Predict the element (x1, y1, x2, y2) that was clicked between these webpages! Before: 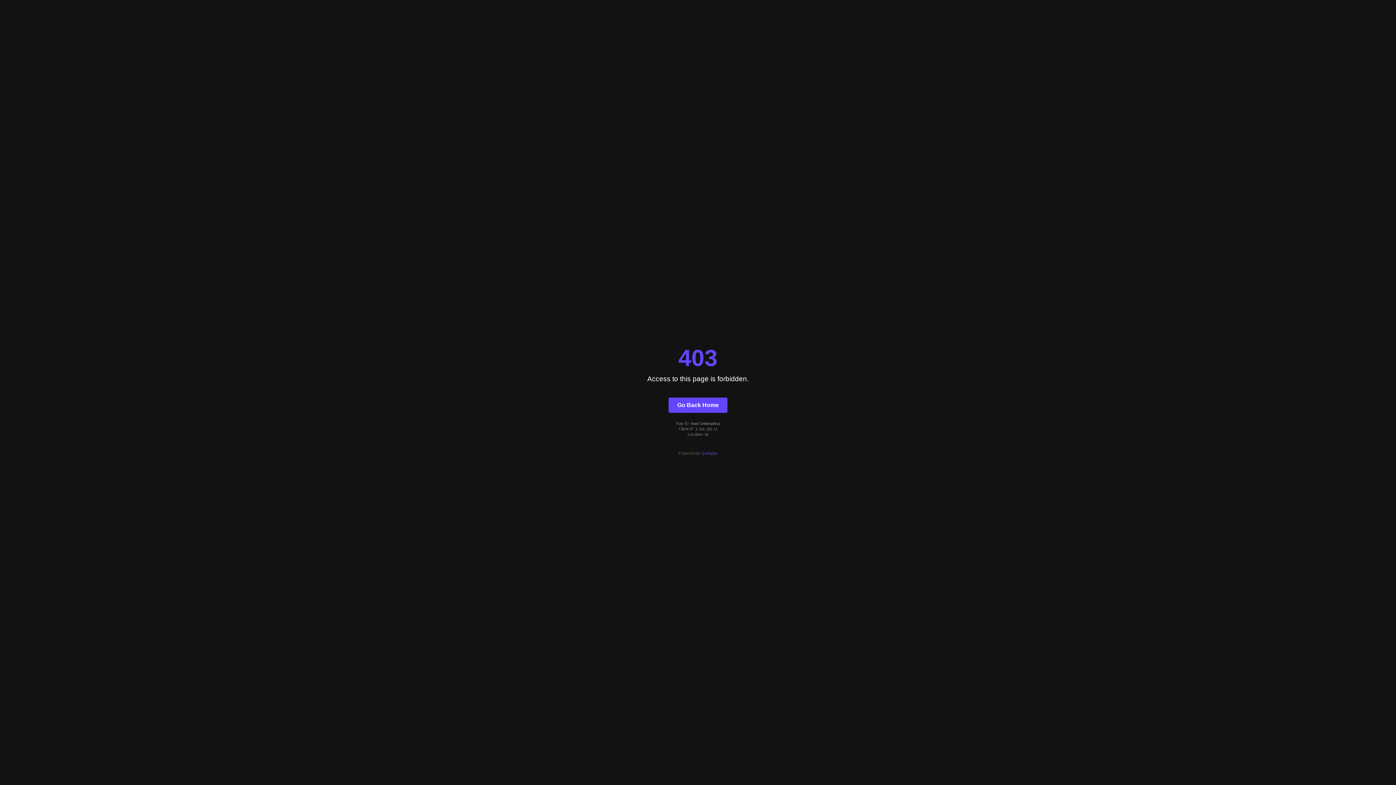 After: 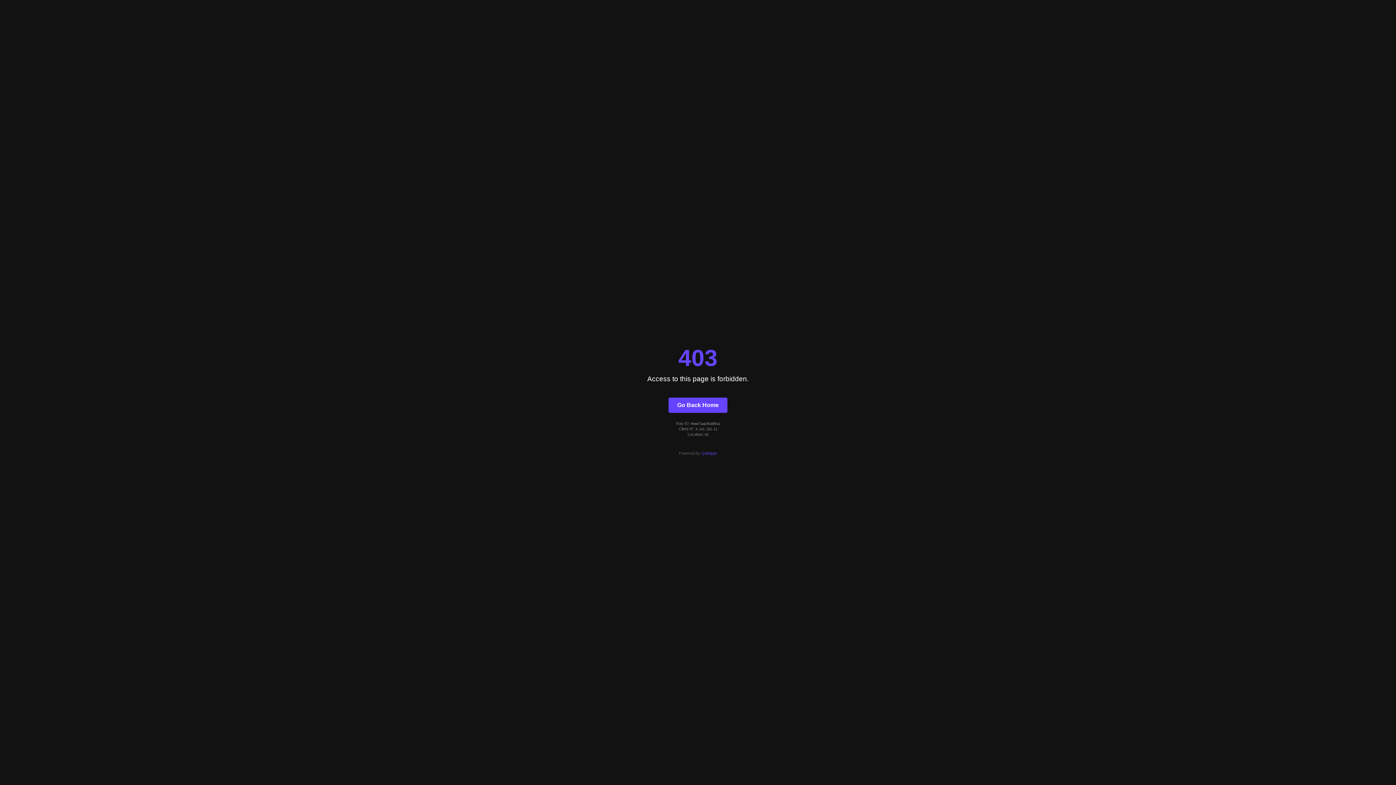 Action: bbox: (668, 397, 727, 412) label: Go Back Home